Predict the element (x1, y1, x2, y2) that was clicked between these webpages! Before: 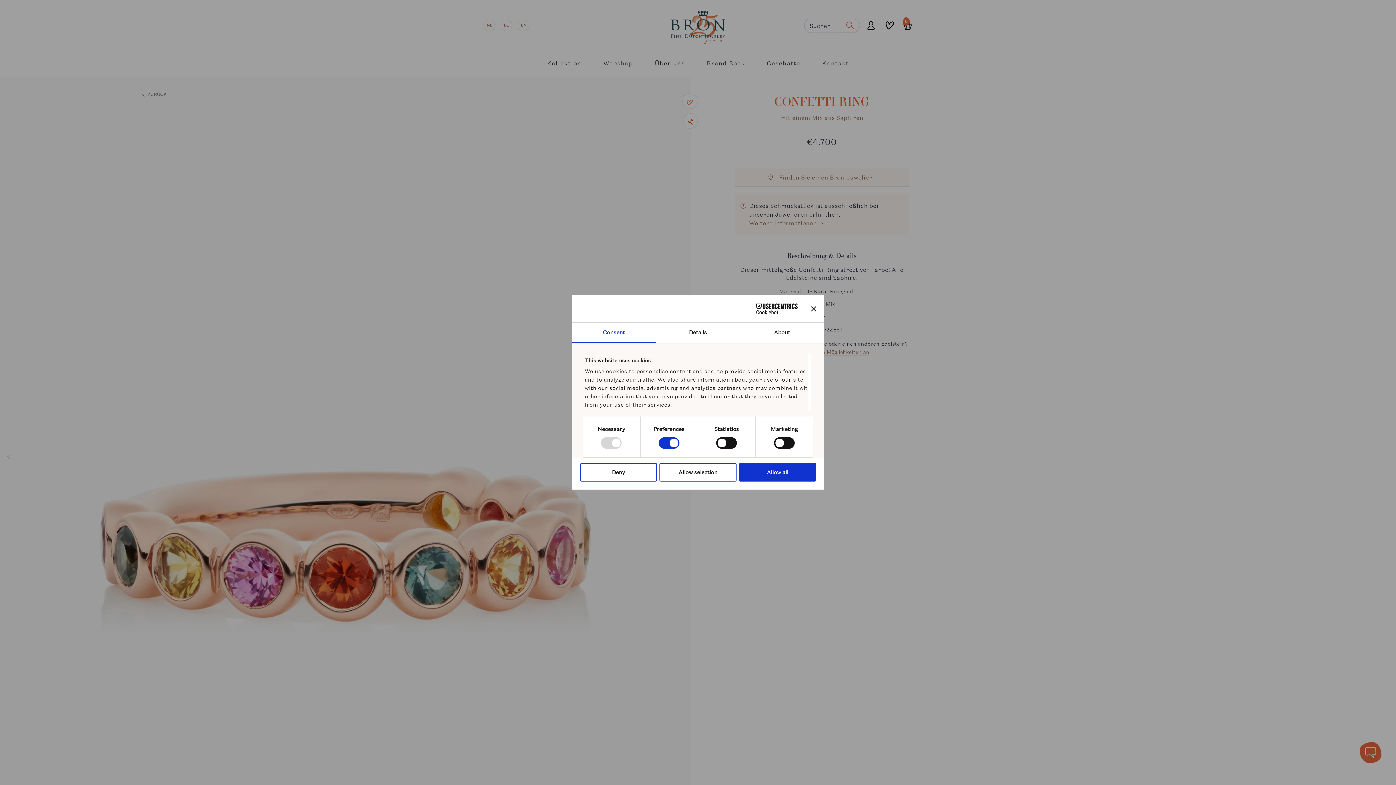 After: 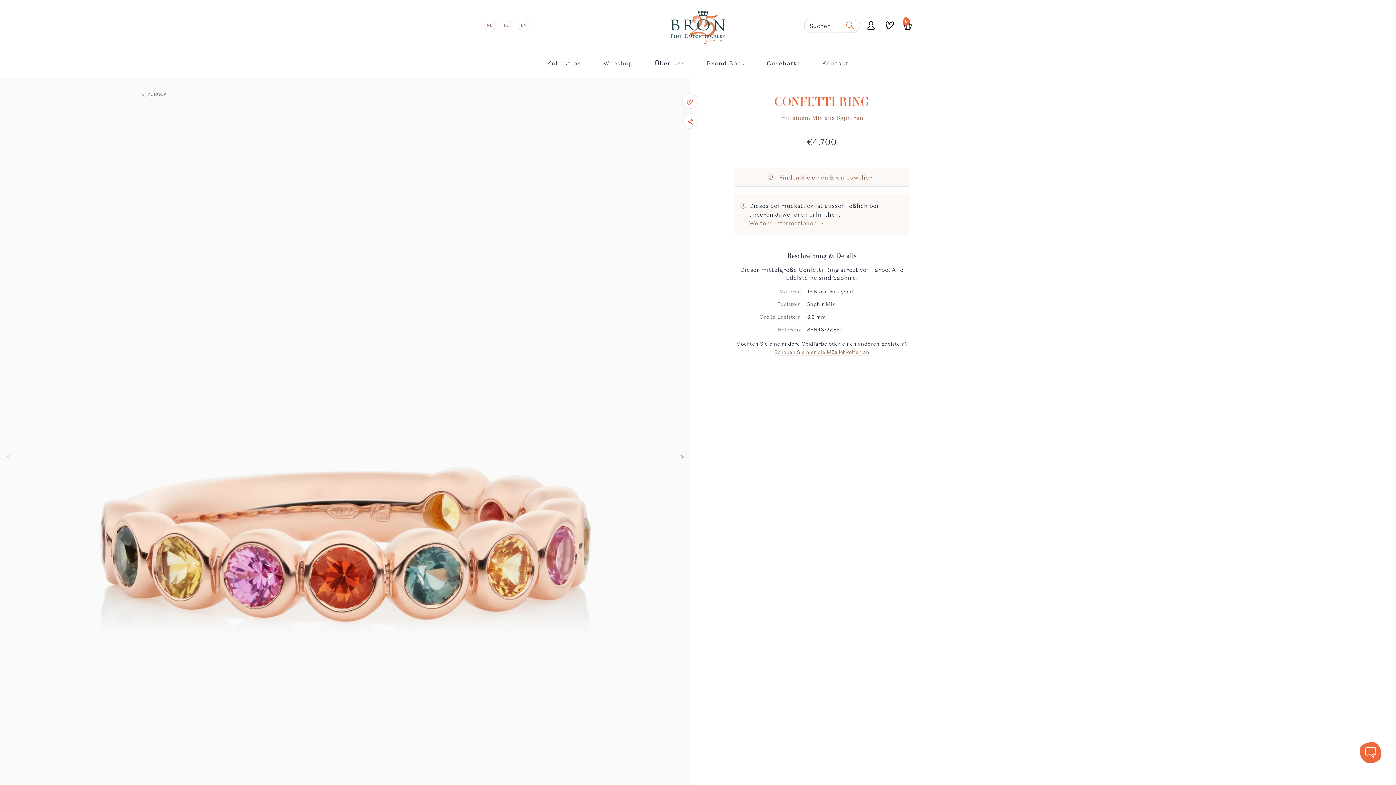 Action: bbox: (811, 306, 816, 311) label: Close banner